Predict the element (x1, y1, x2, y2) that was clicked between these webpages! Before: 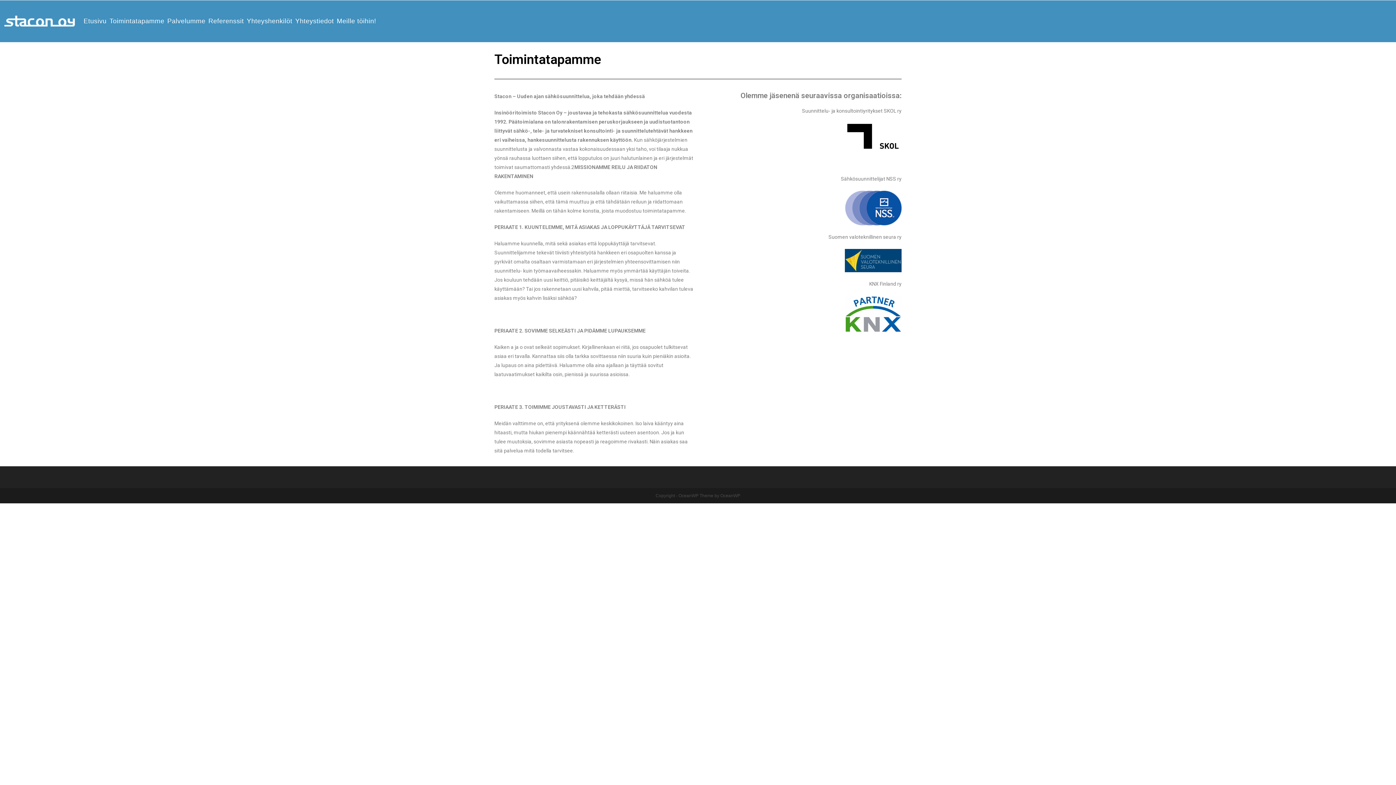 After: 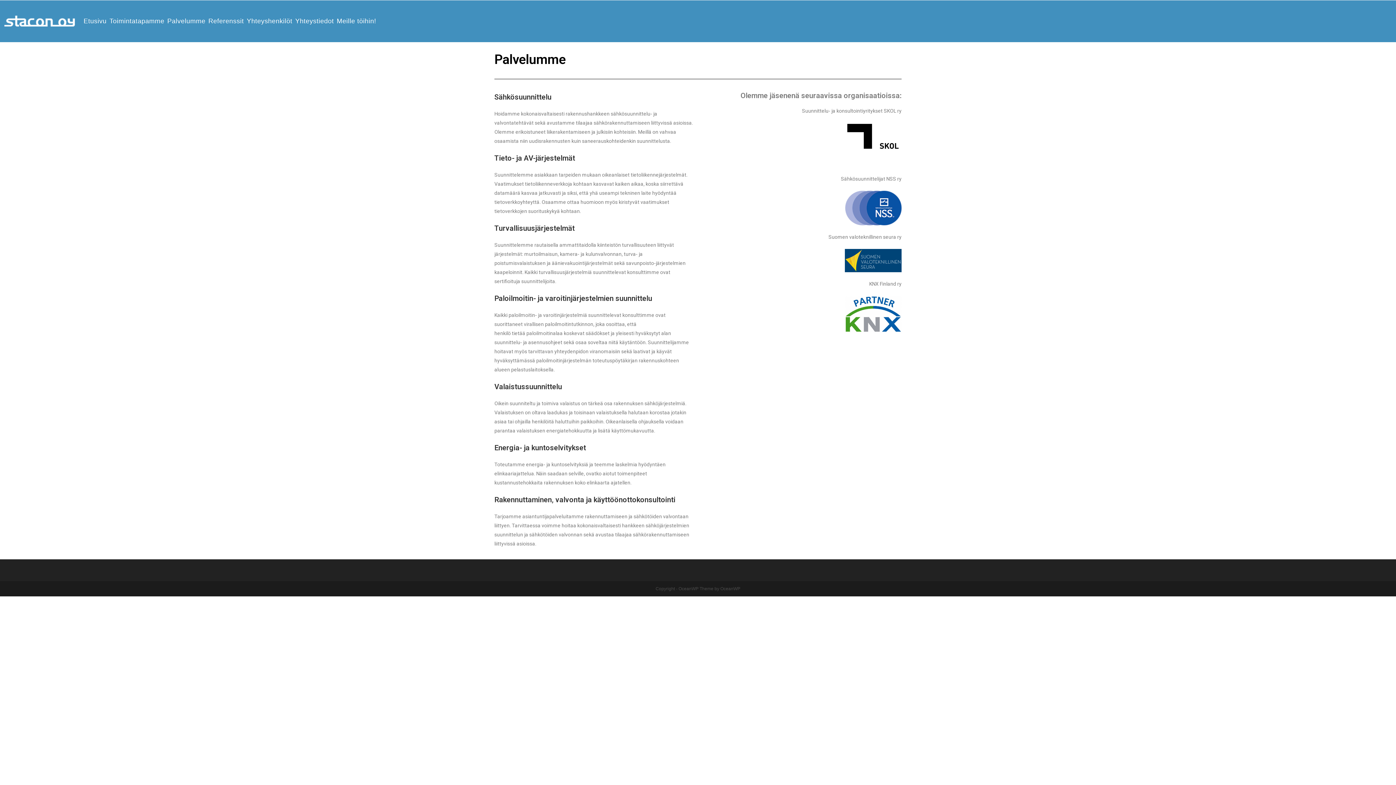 Action: bbox: (165, 0, 206, 42) label: Palvelumme